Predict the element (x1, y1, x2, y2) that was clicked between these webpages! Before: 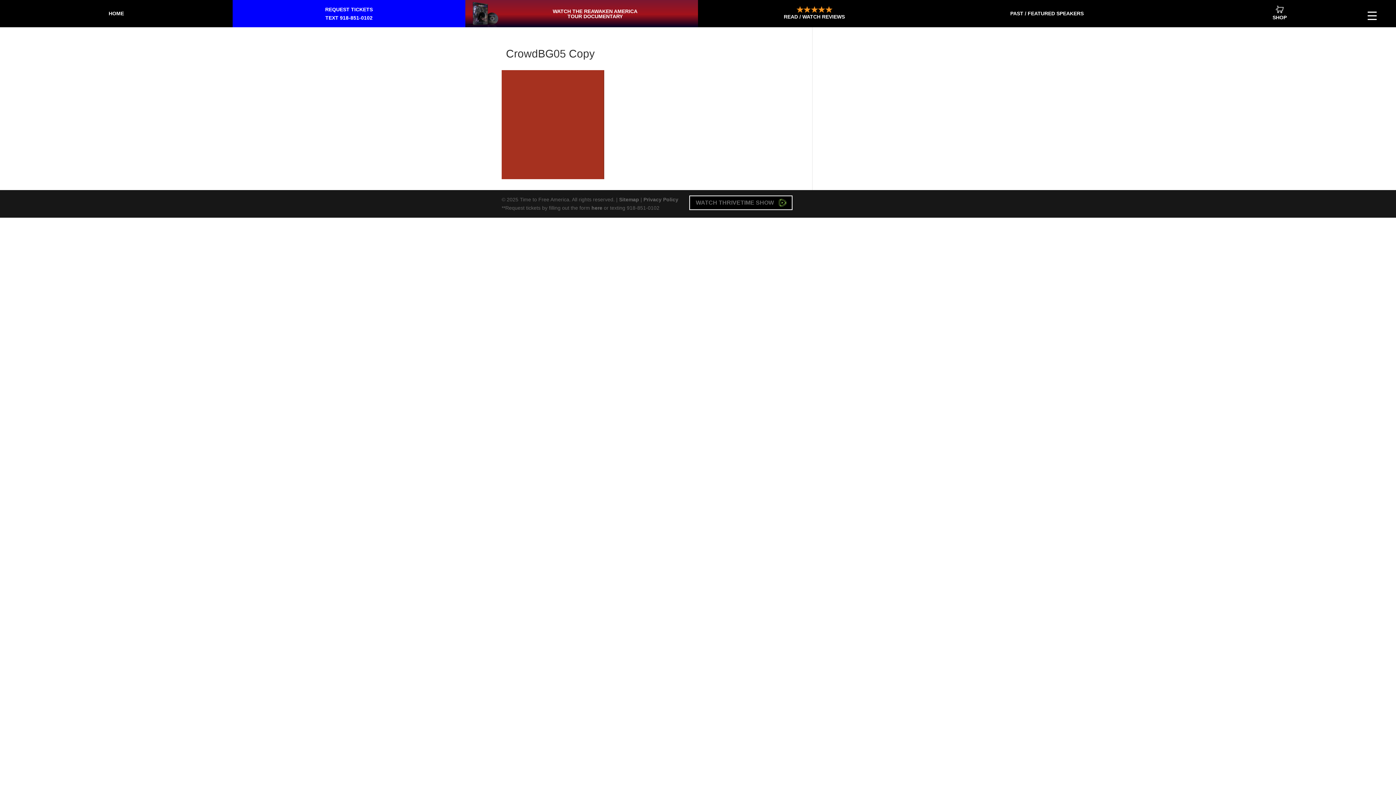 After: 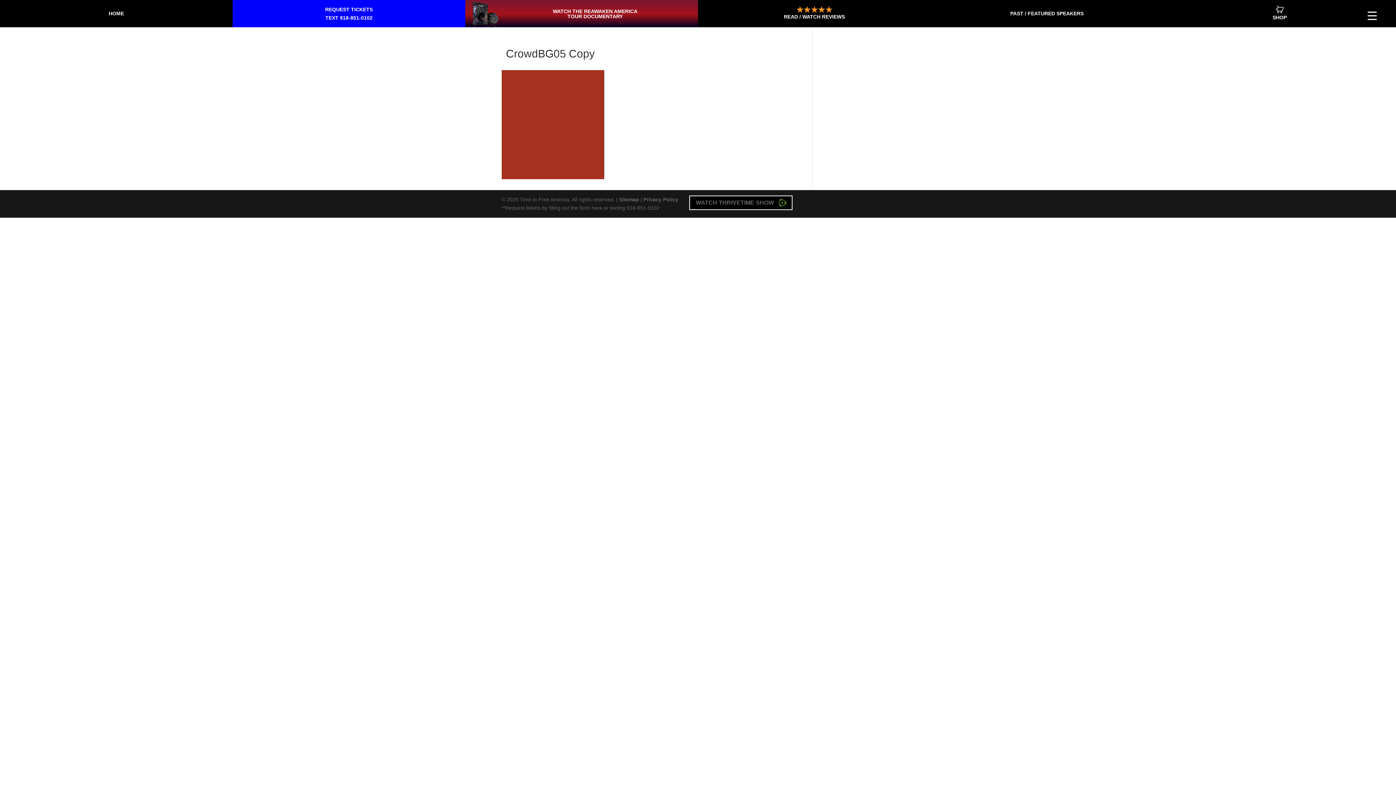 Action: bbox: (591, 205, 602, 210) label: here